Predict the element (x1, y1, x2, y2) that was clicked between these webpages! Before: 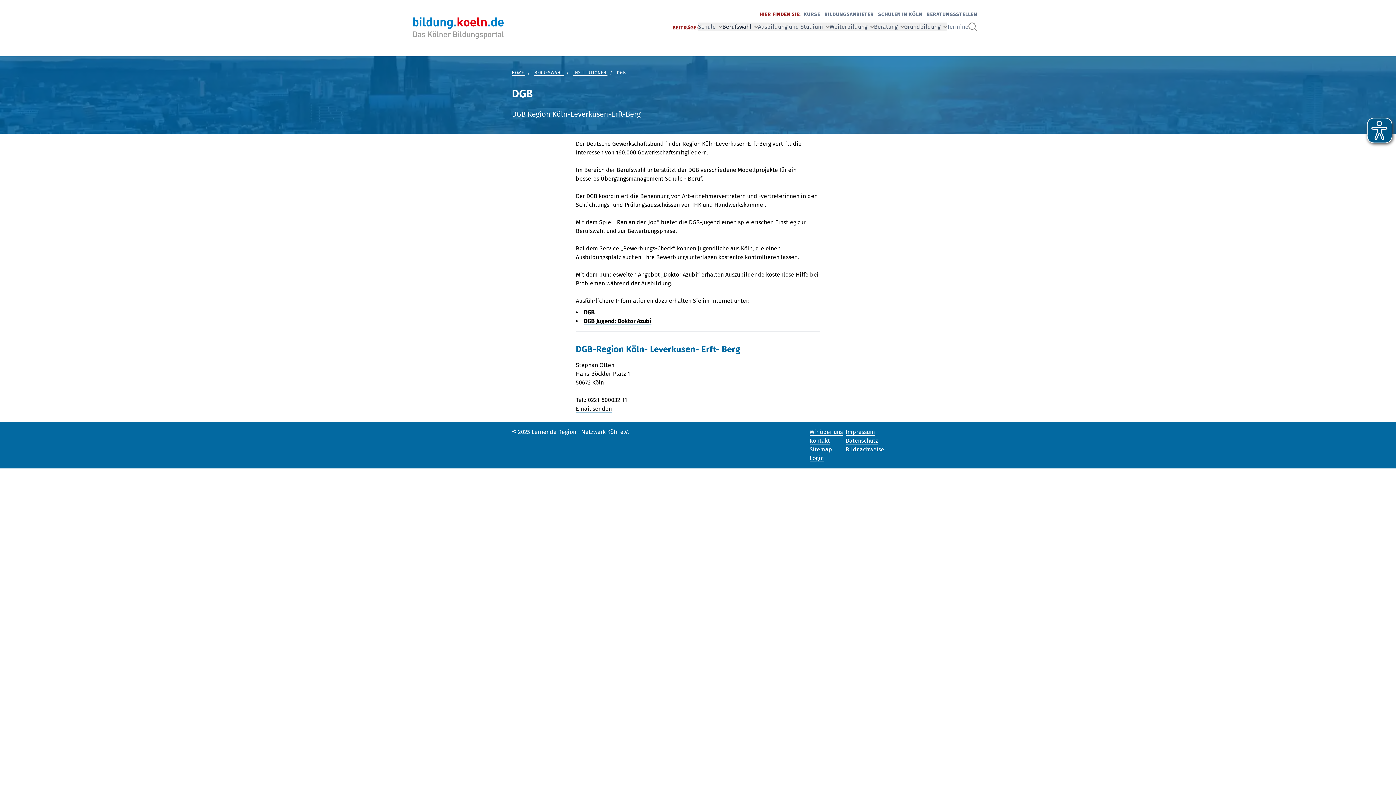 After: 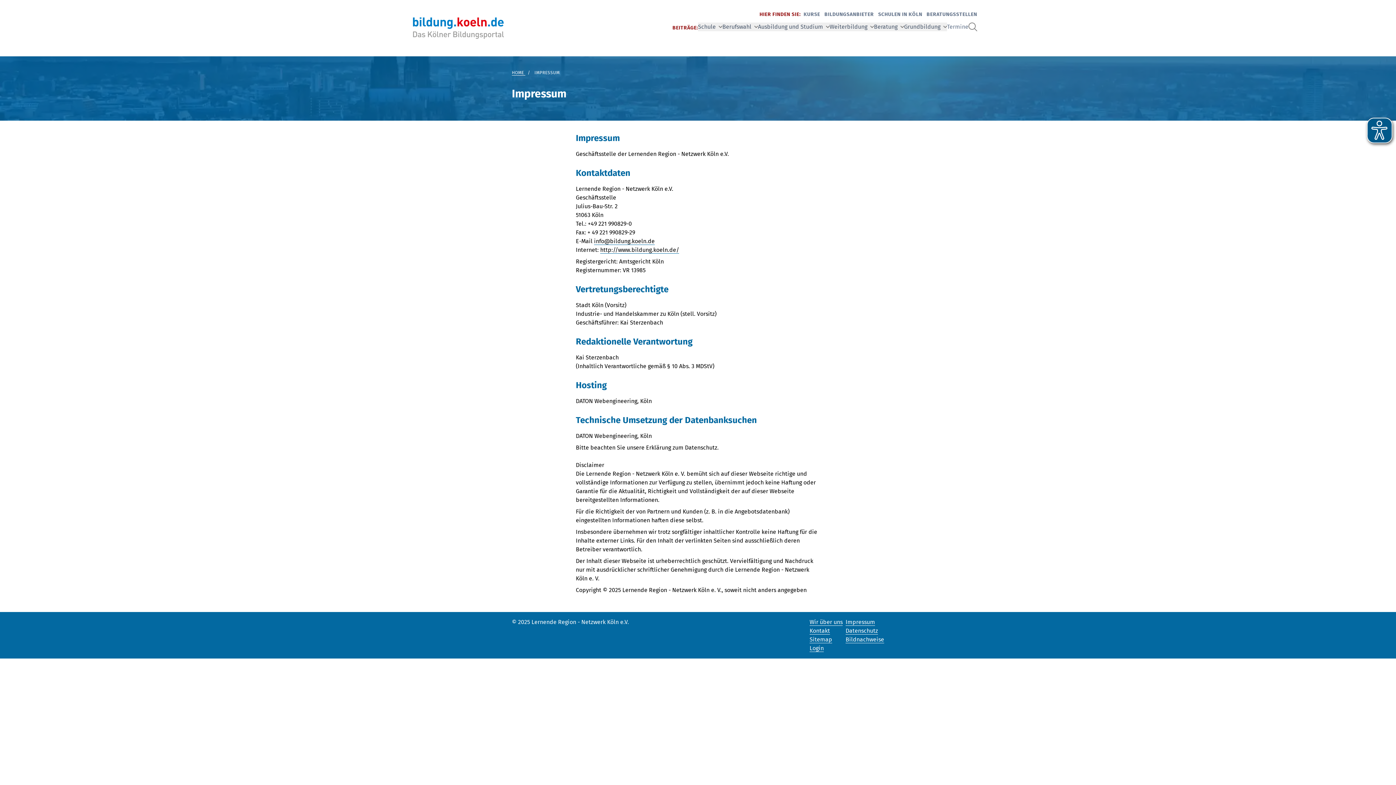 Action: label: Impressum bbox: (845, 428, 875, 436)